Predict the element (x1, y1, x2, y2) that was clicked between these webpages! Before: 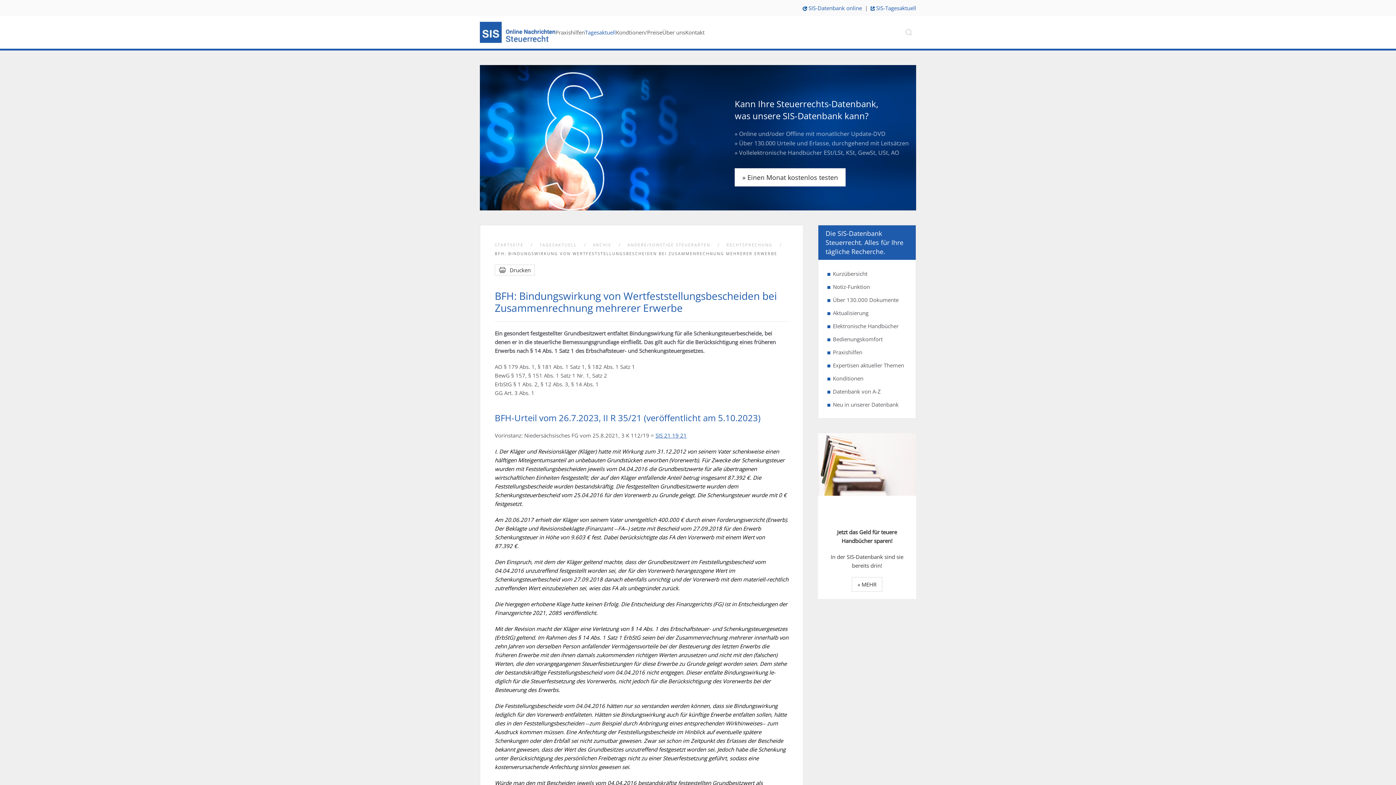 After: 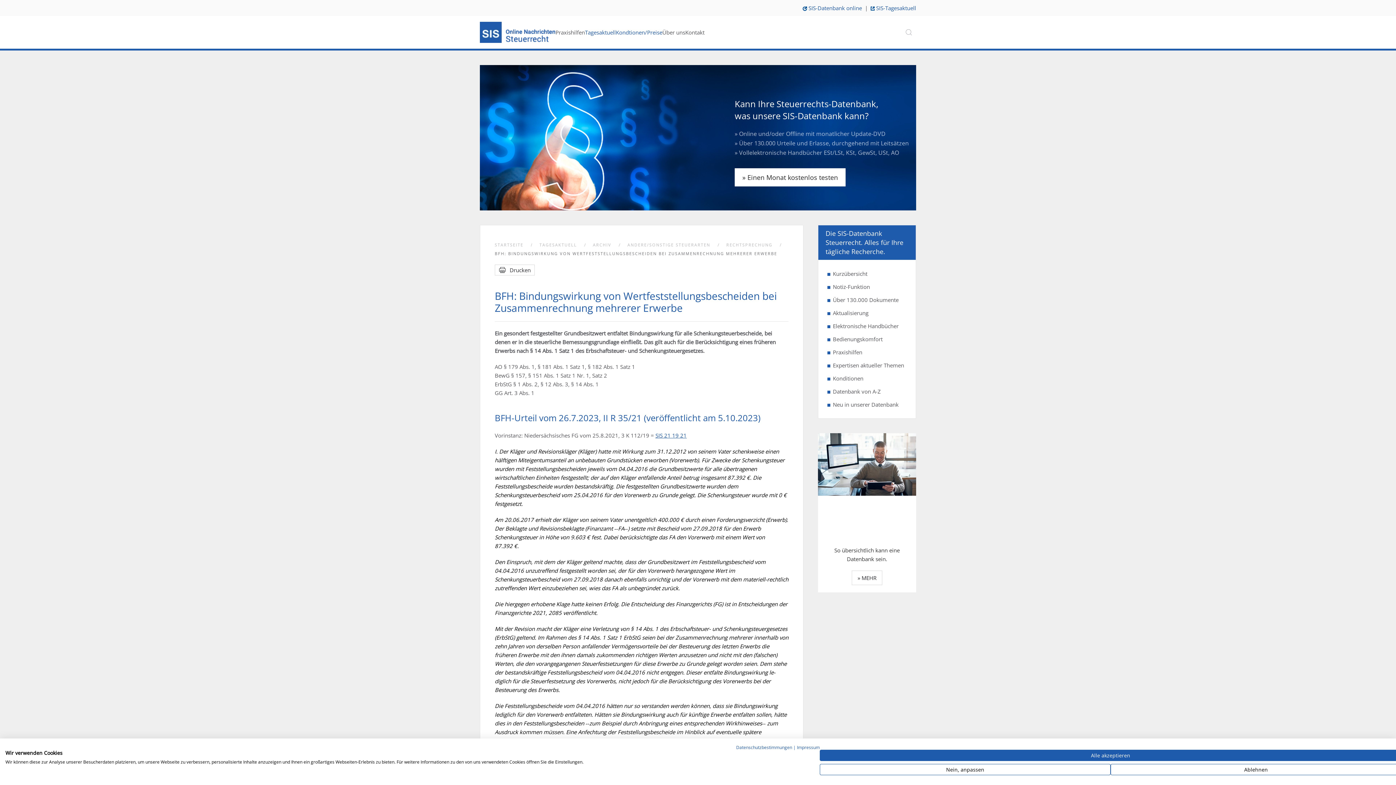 Action: label: Kondtionen/Preise bbox: (616, 17, 662, 46)